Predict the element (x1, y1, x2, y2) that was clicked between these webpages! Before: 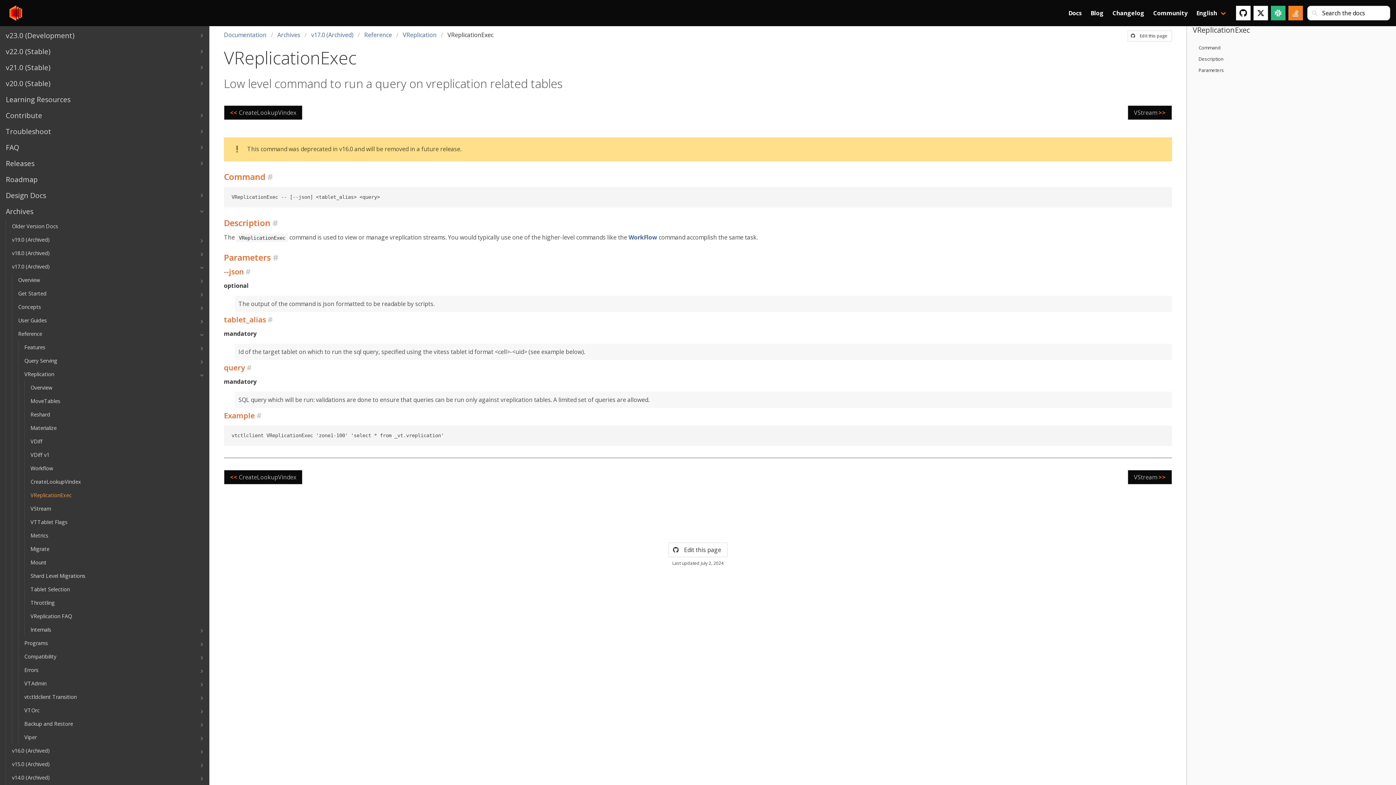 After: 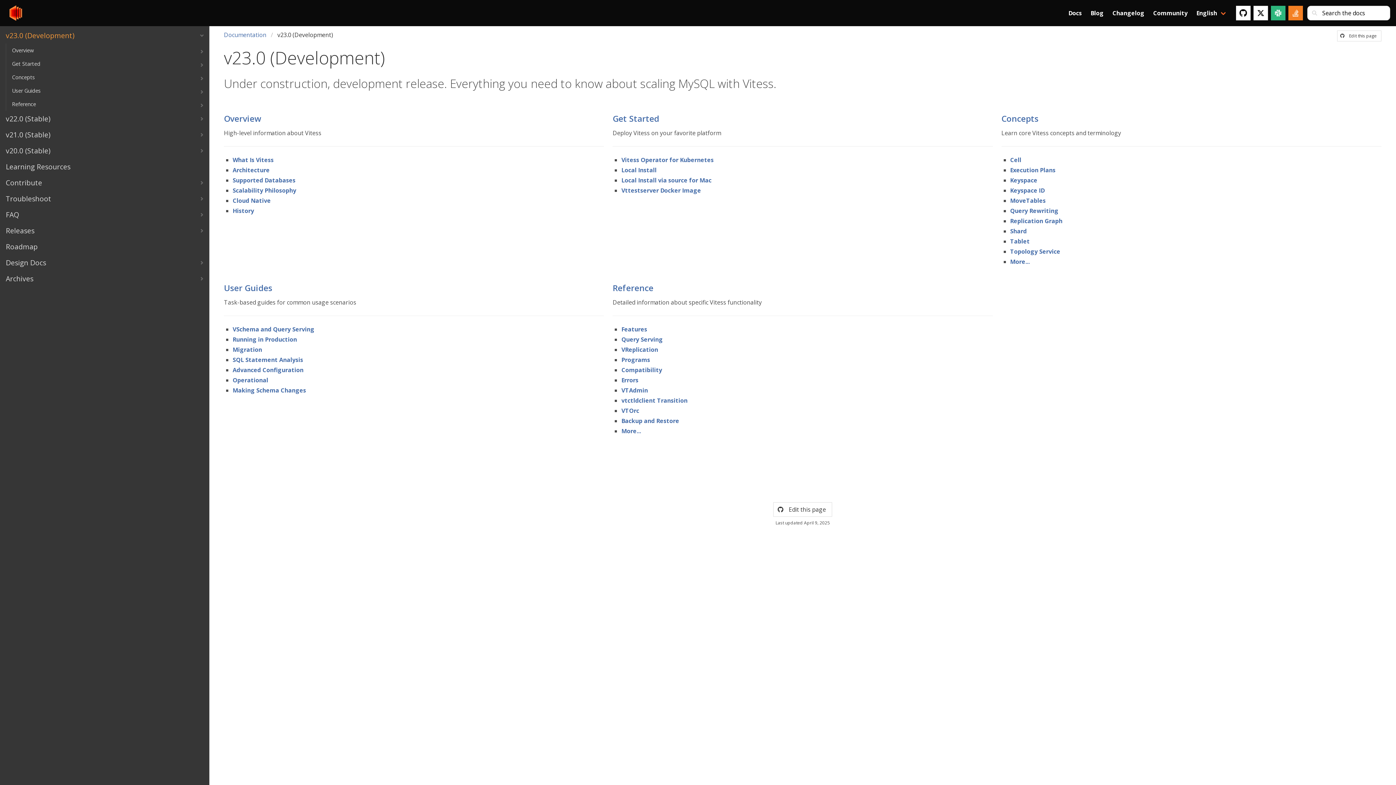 Action: bbox: (0, 27, 209, 43) label: v23.0 (Development)